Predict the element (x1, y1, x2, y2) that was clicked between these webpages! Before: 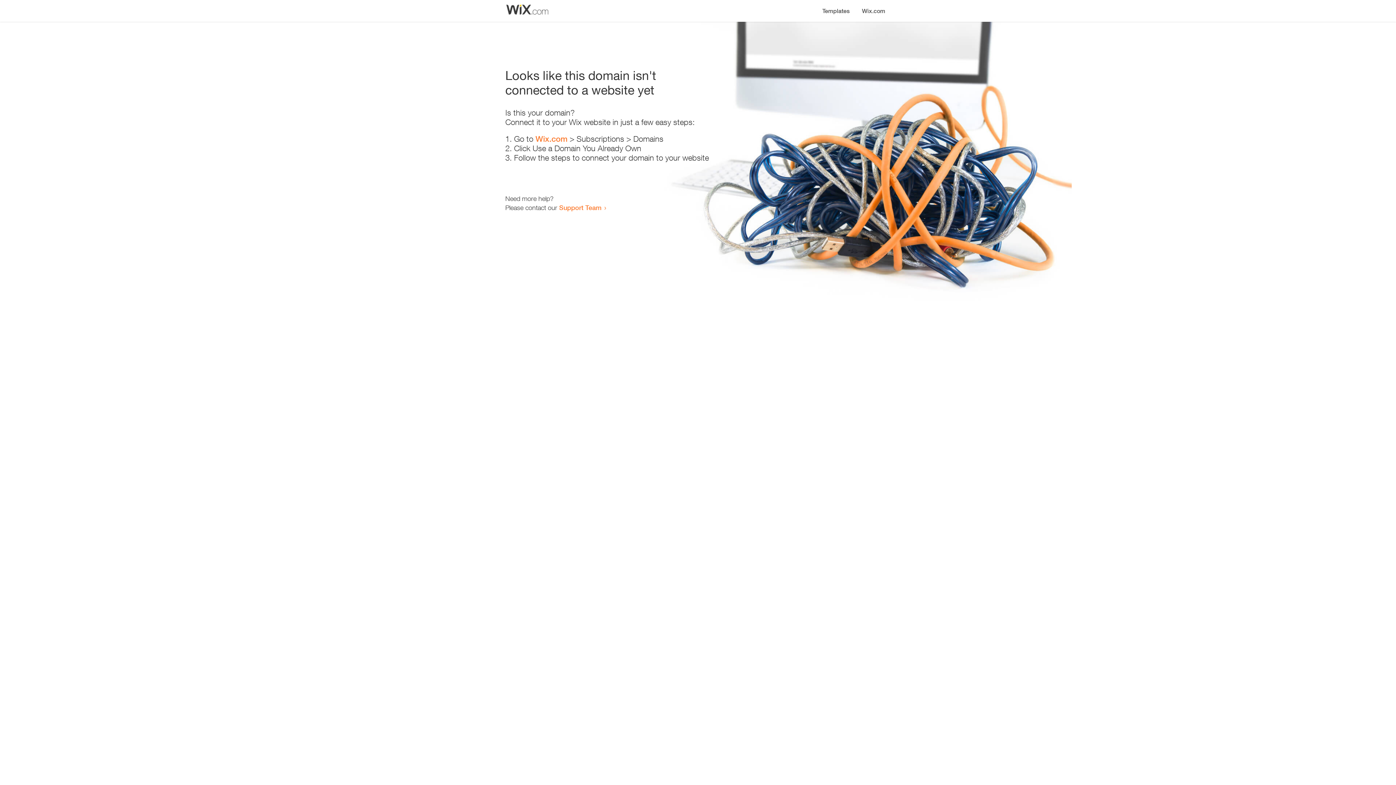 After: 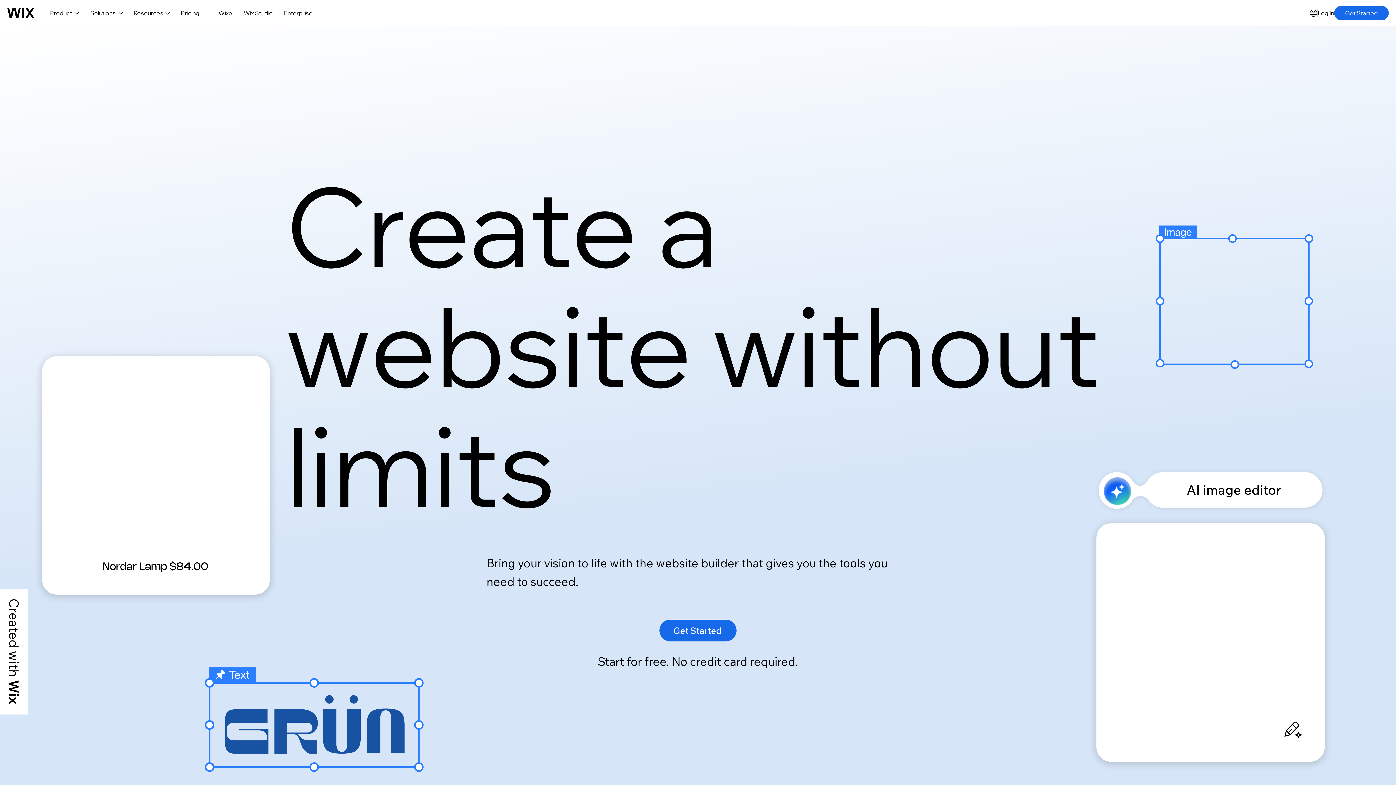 Action: bbox: (856, 0, 890, 14) label: Wix.com